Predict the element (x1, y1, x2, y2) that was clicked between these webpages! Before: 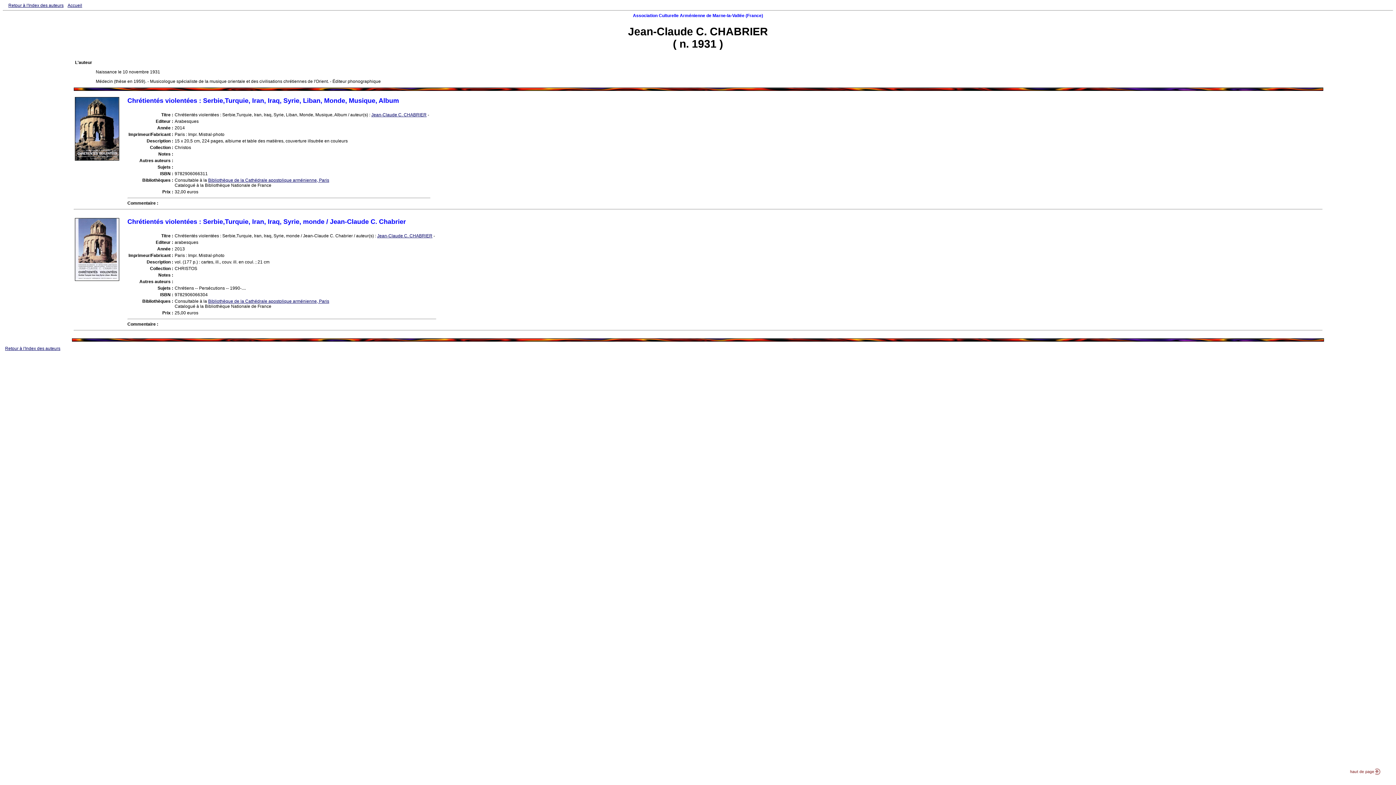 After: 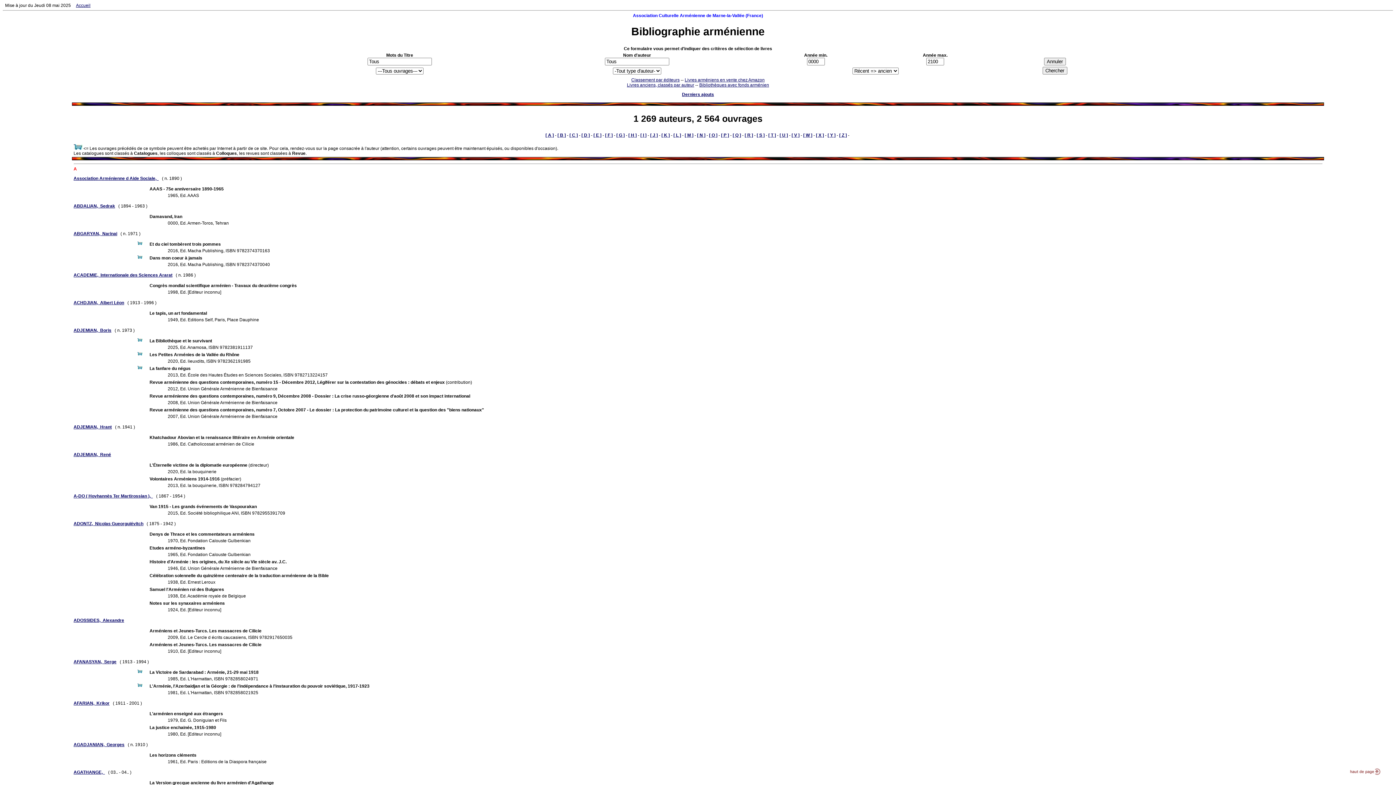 Action: label: Retour à l'Index des auteurs bbox: (8, 2, 63, 8)